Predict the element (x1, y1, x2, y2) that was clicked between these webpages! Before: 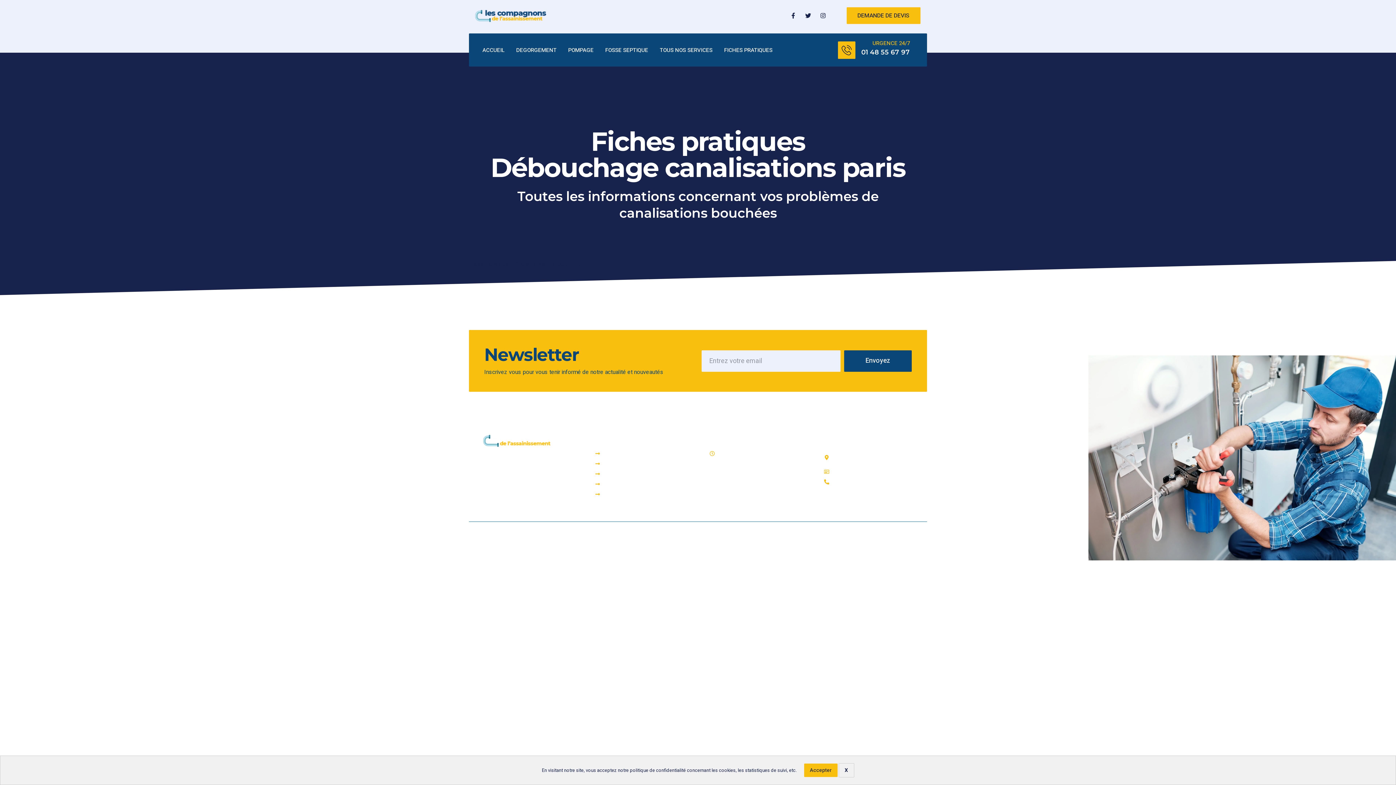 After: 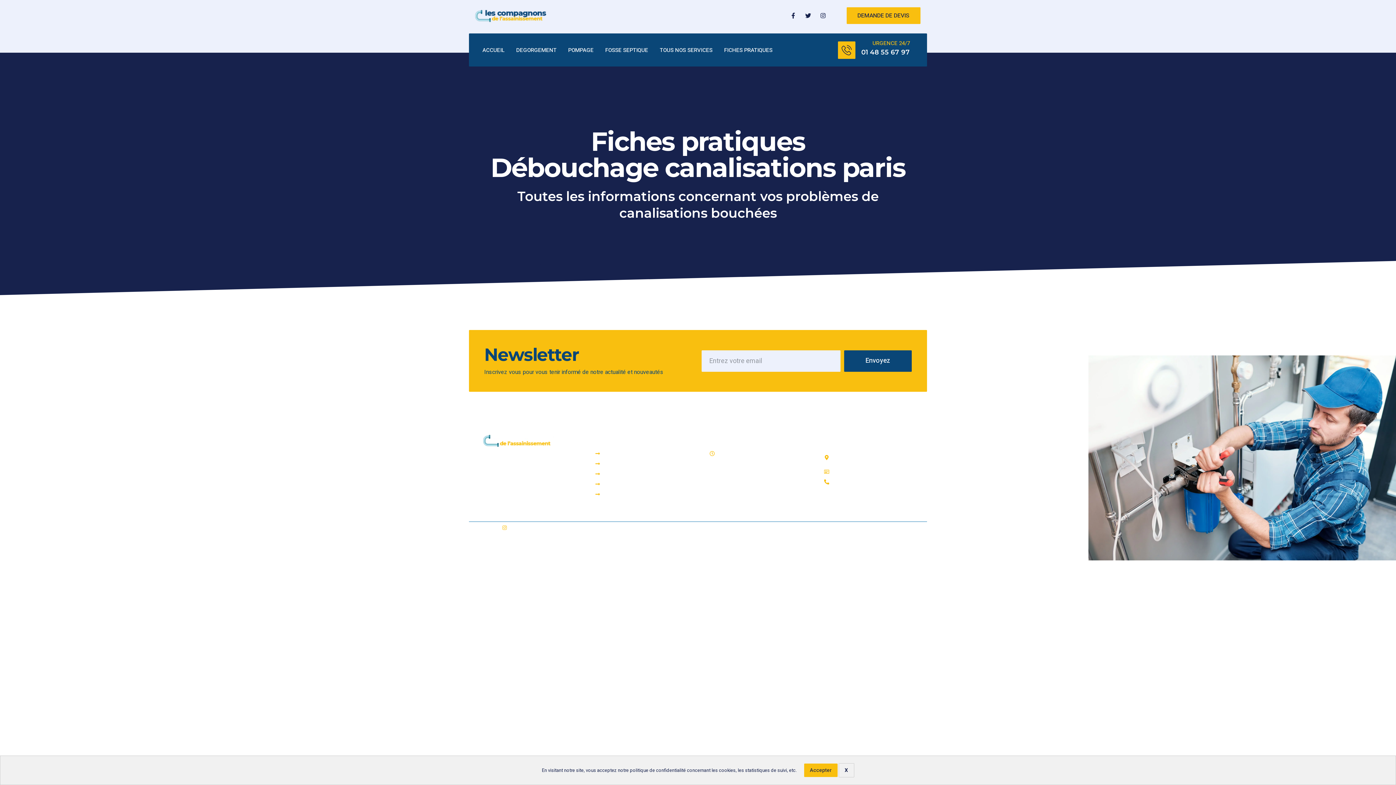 Action: bbox: (499, 525, 509, 536) label: Instagram